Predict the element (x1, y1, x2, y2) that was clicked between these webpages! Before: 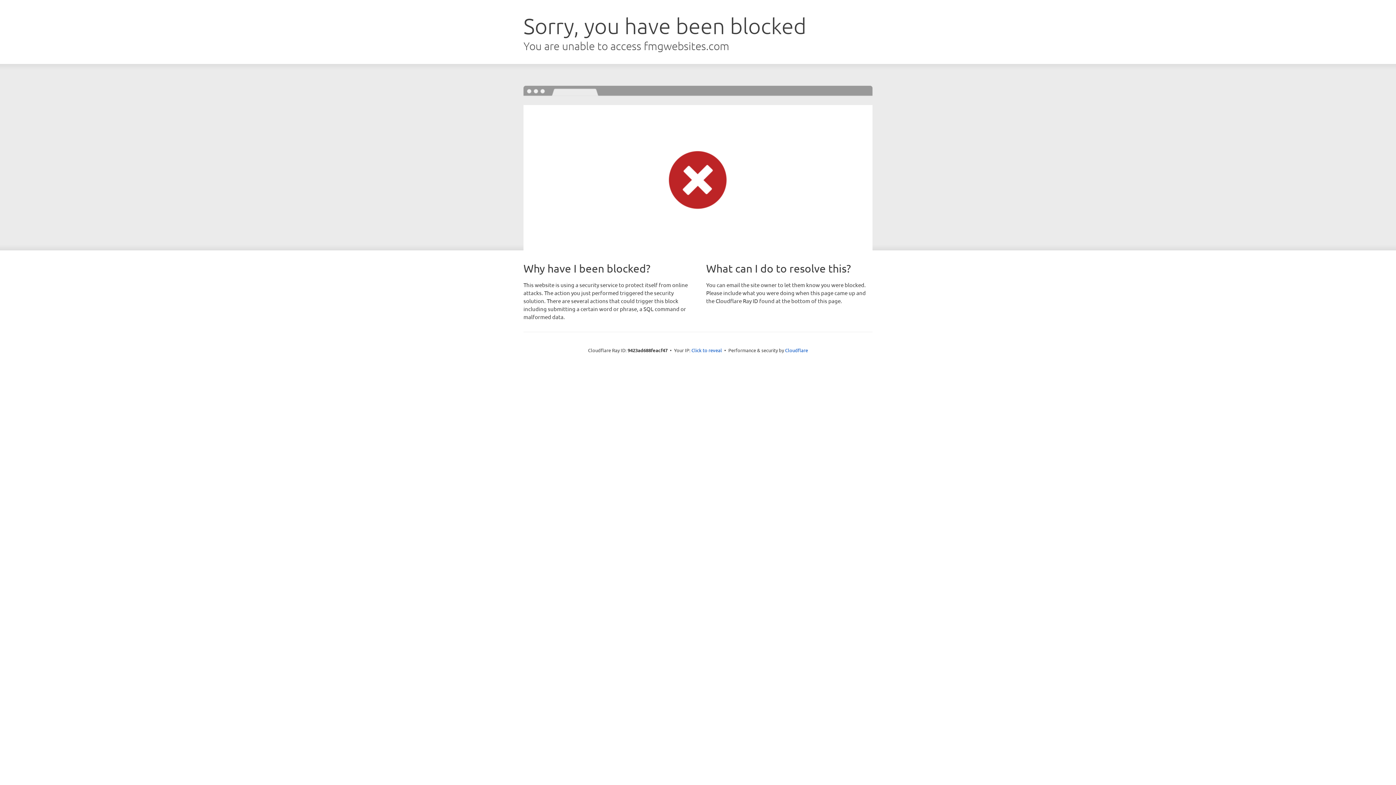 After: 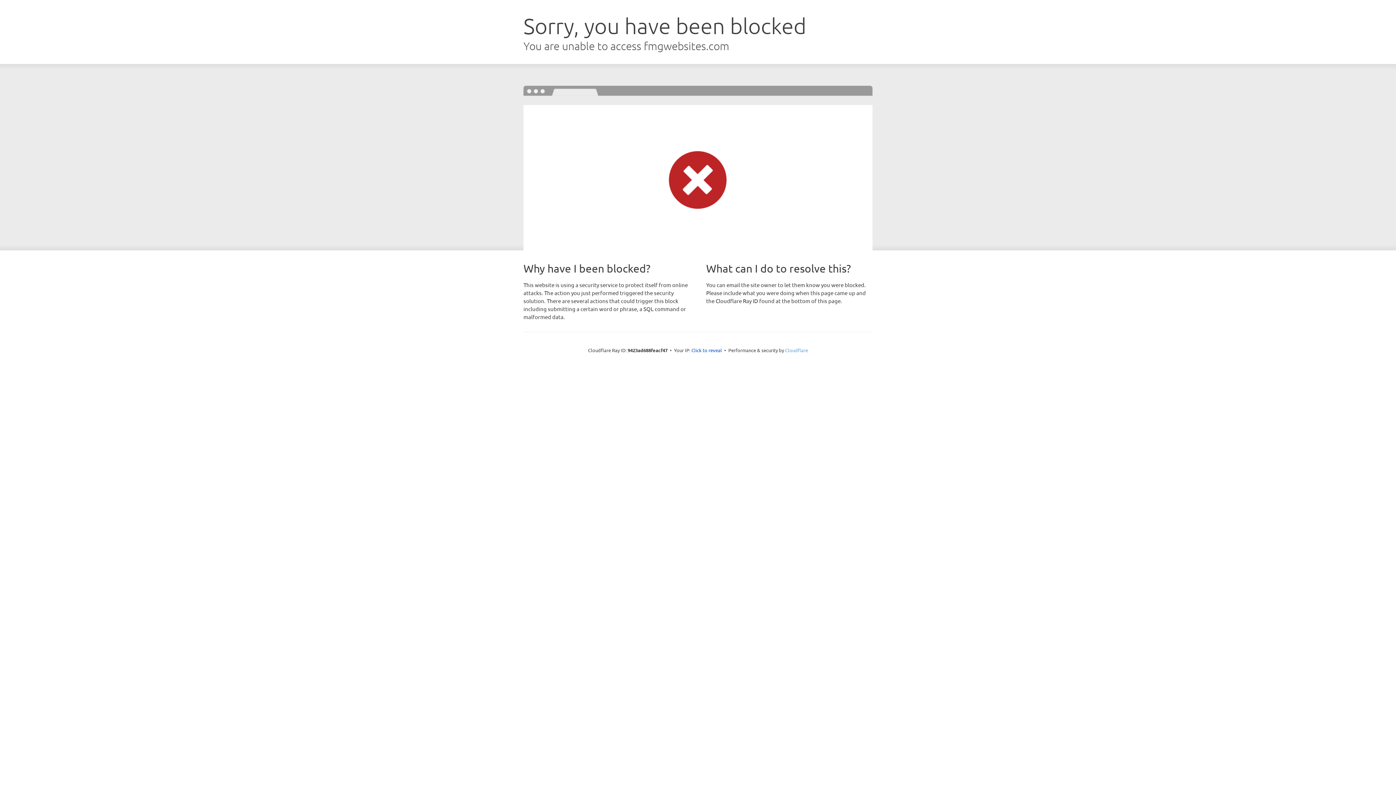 Action: bbox: (785, 347, 808, 353) label: Cloudflare